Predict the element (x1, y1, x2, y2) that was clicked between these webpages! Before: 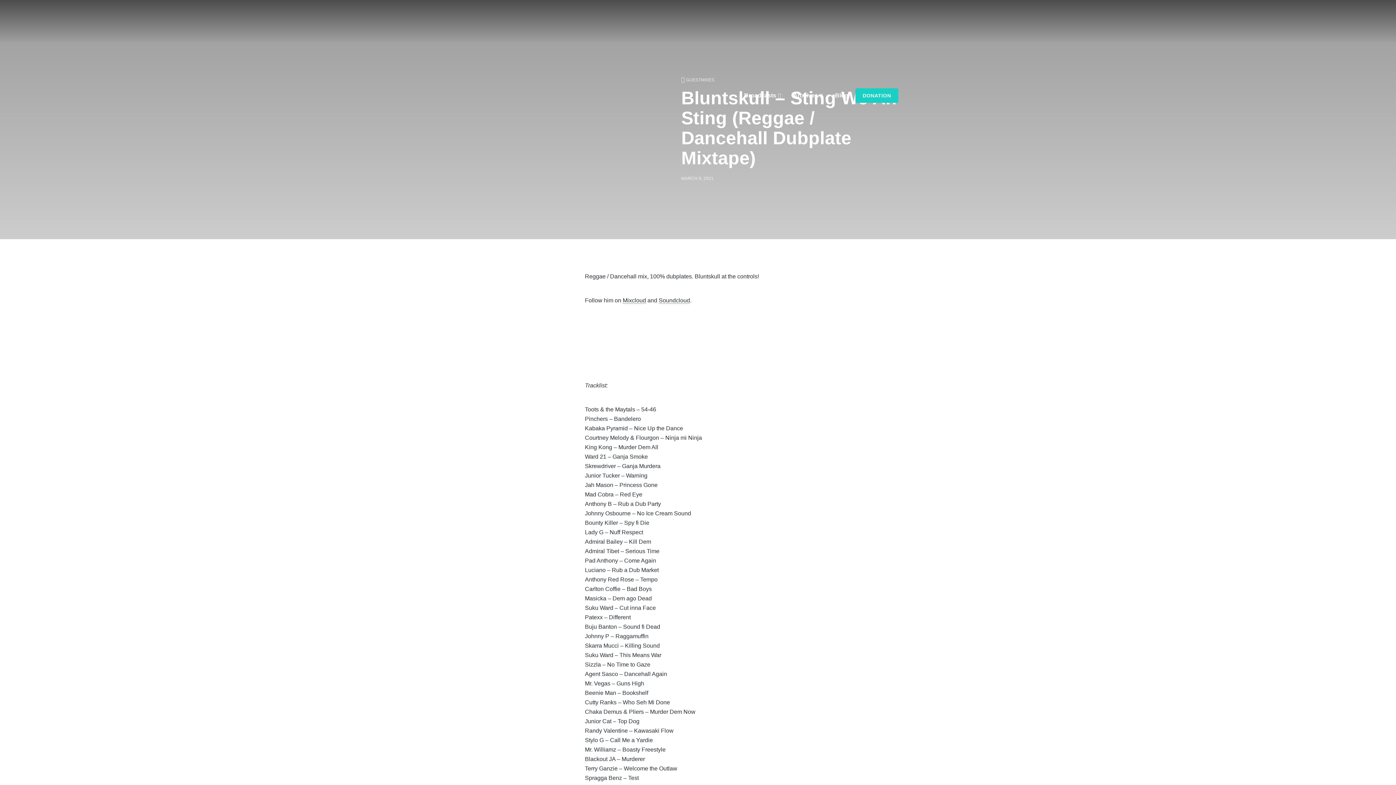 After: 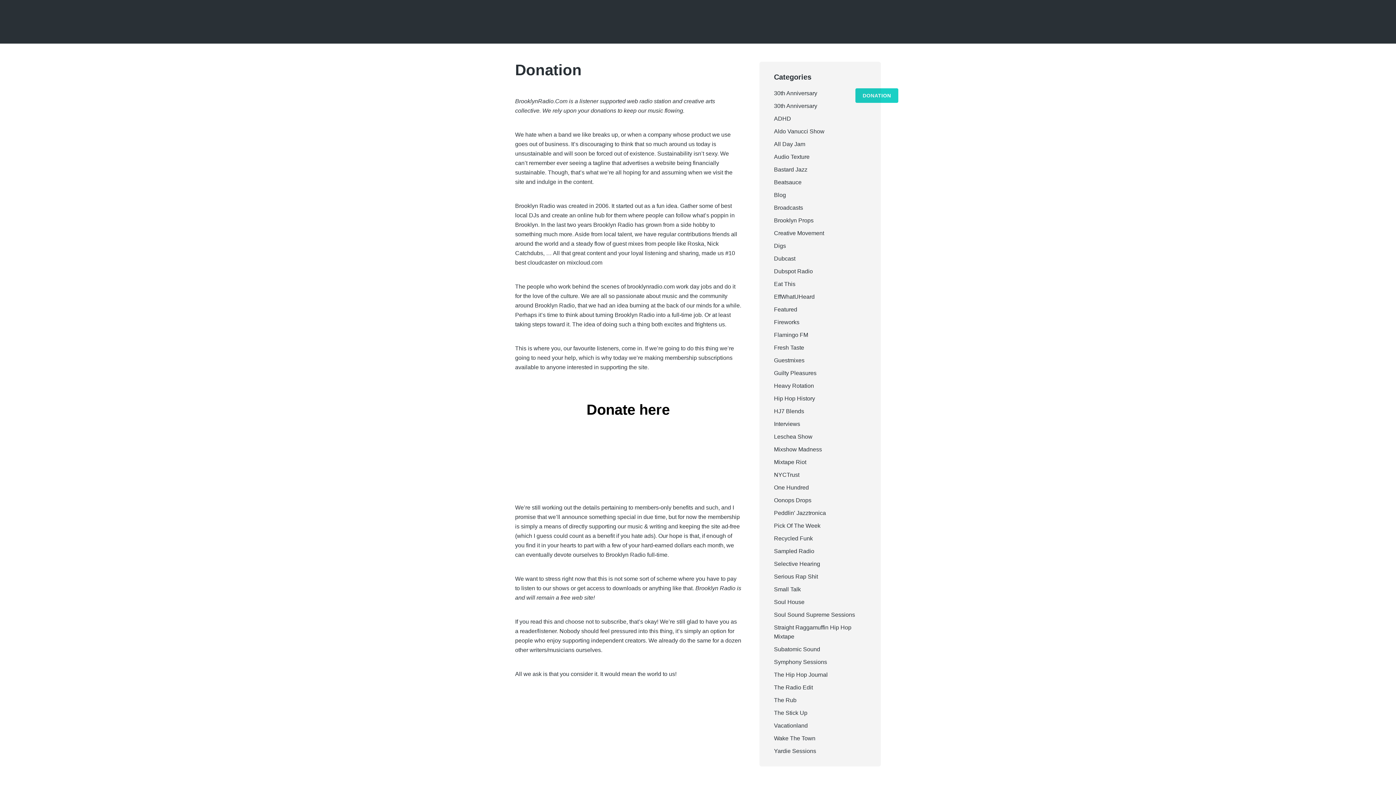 Action: bbox: (855, 88, 898, 102) label: DONATION